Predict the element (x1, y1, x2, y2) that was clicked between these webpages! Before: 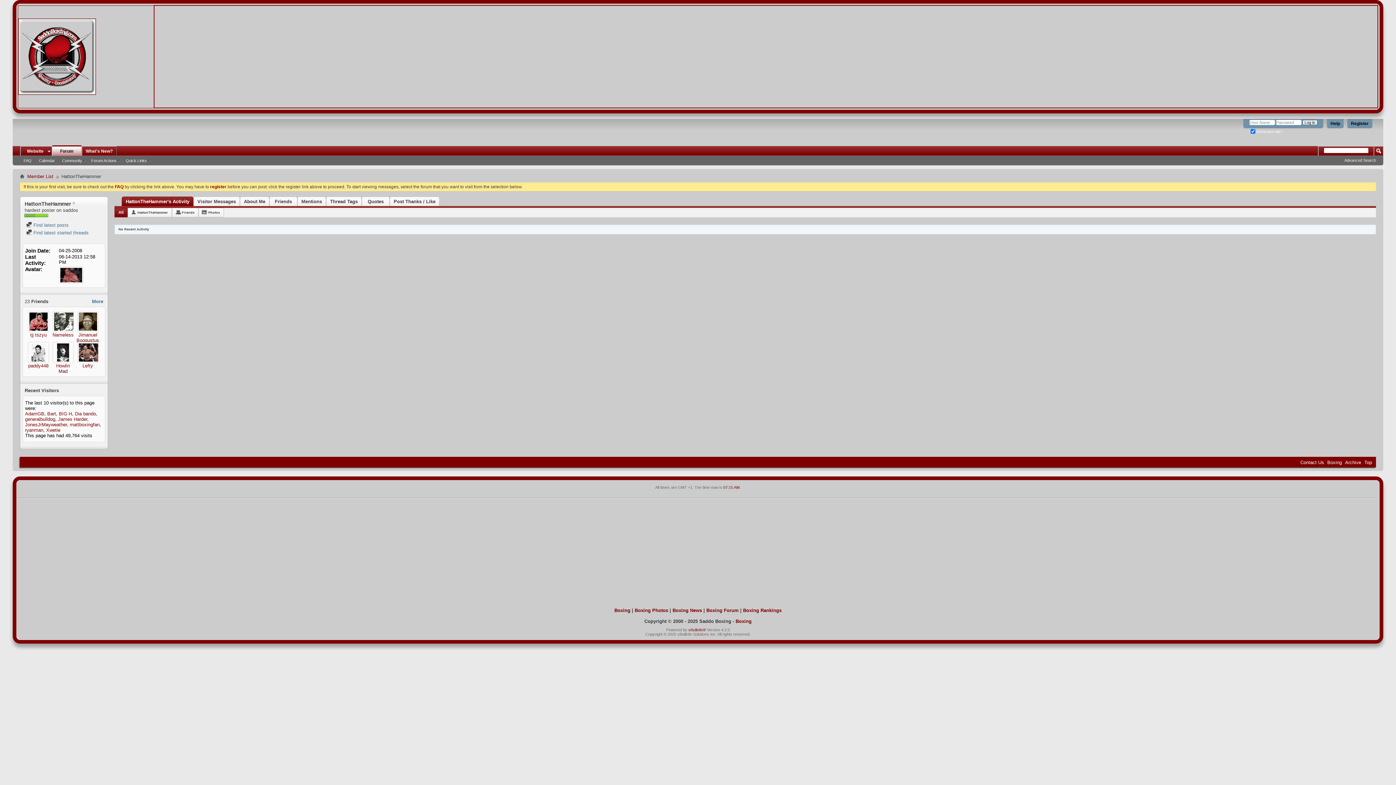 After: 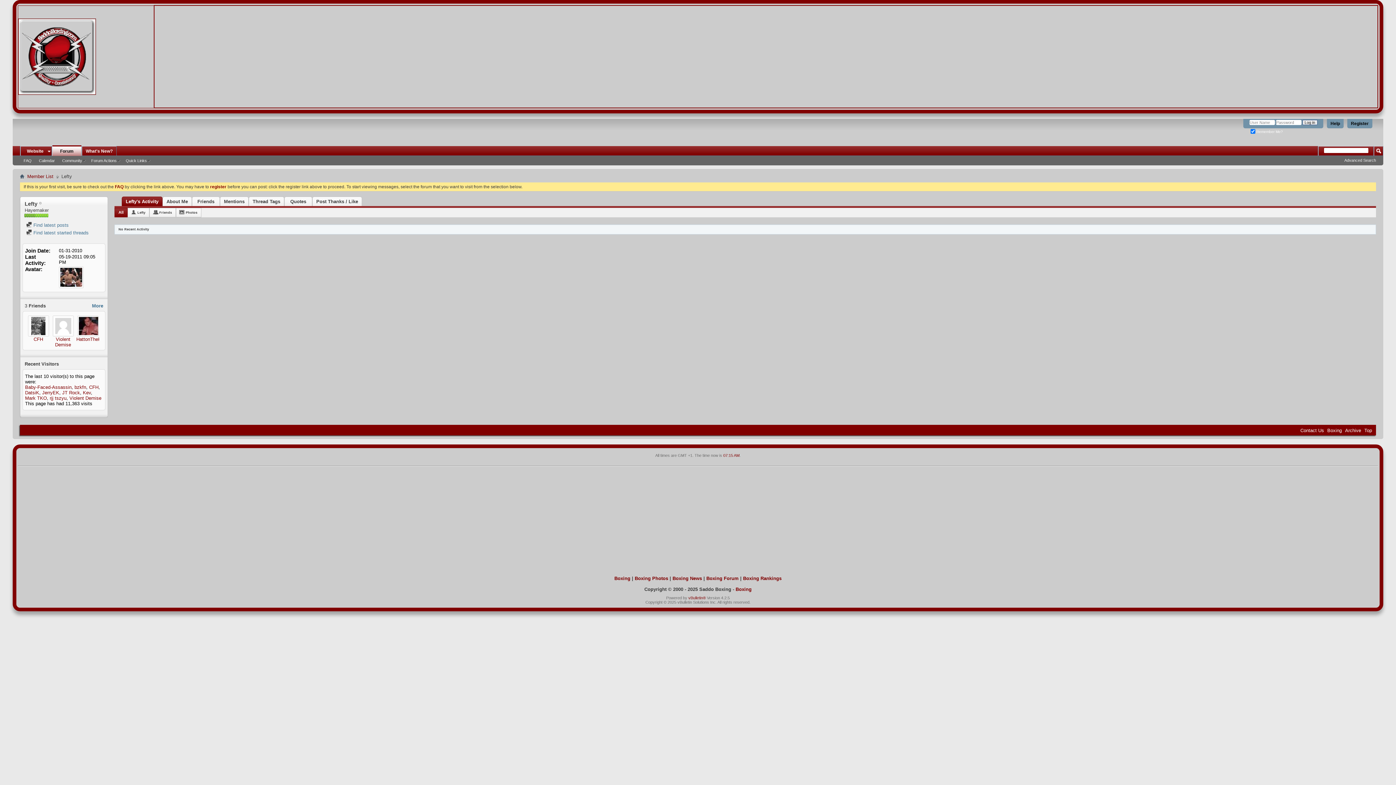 Action: bbox: (77, 342, 98, 363)